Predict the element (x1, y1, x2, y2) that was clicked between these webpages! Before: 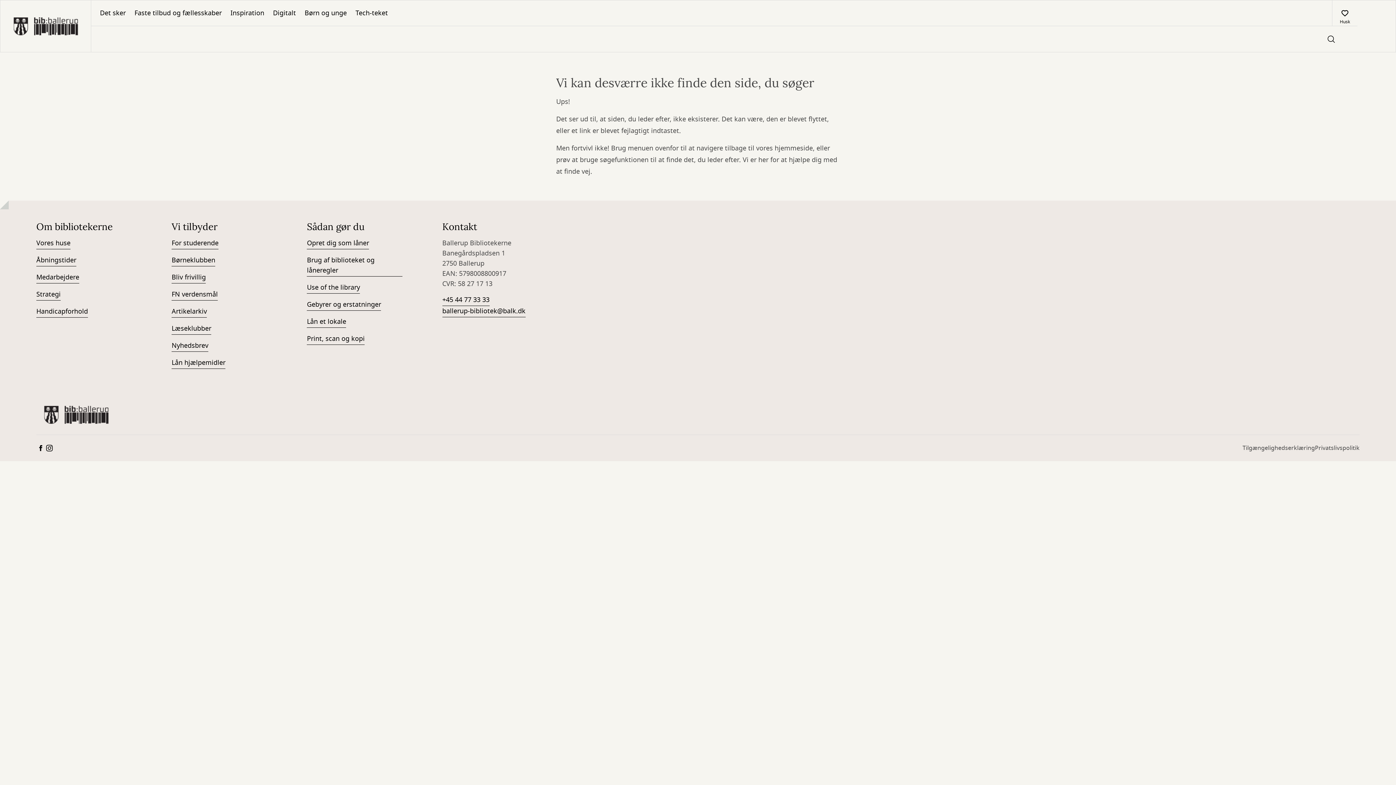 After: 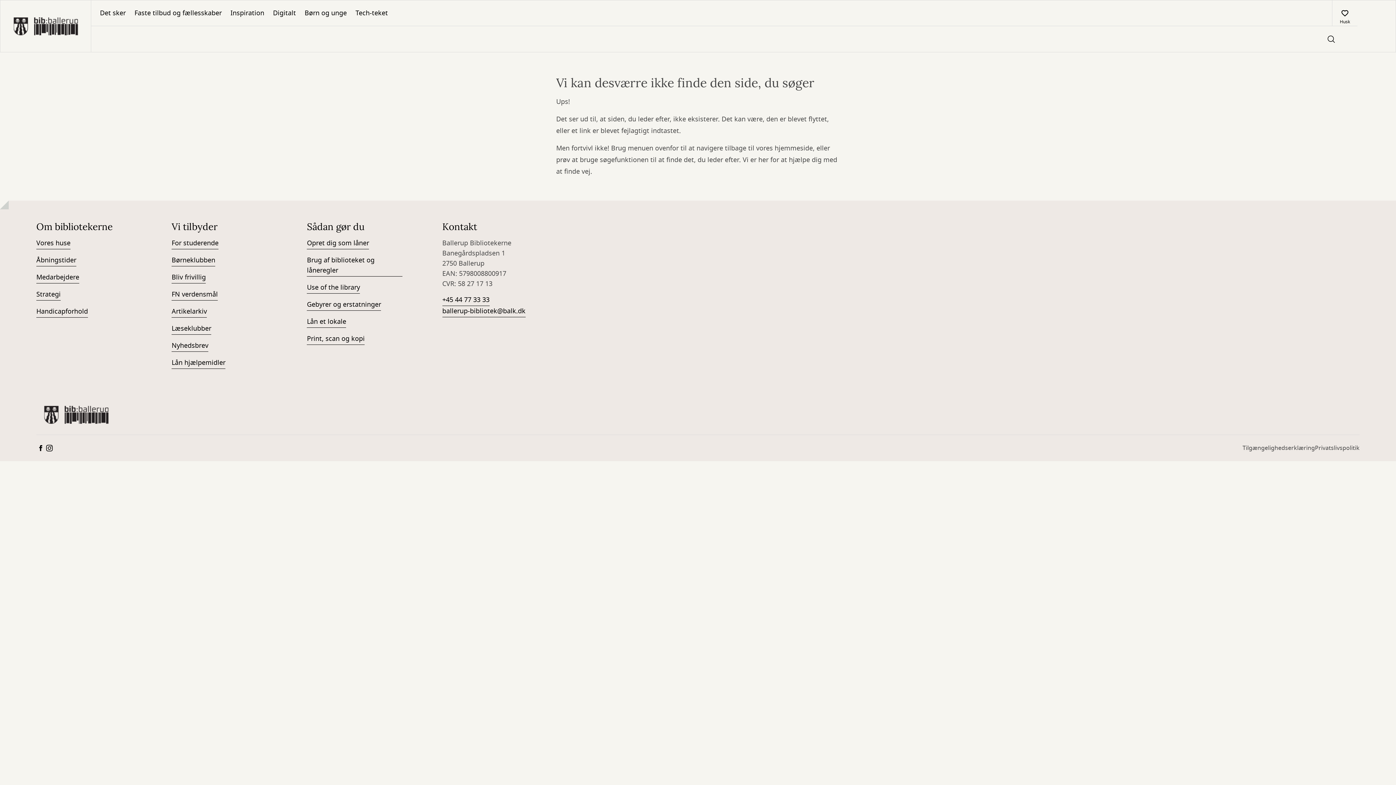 Action: bbox: (36, 444, 45, 452)